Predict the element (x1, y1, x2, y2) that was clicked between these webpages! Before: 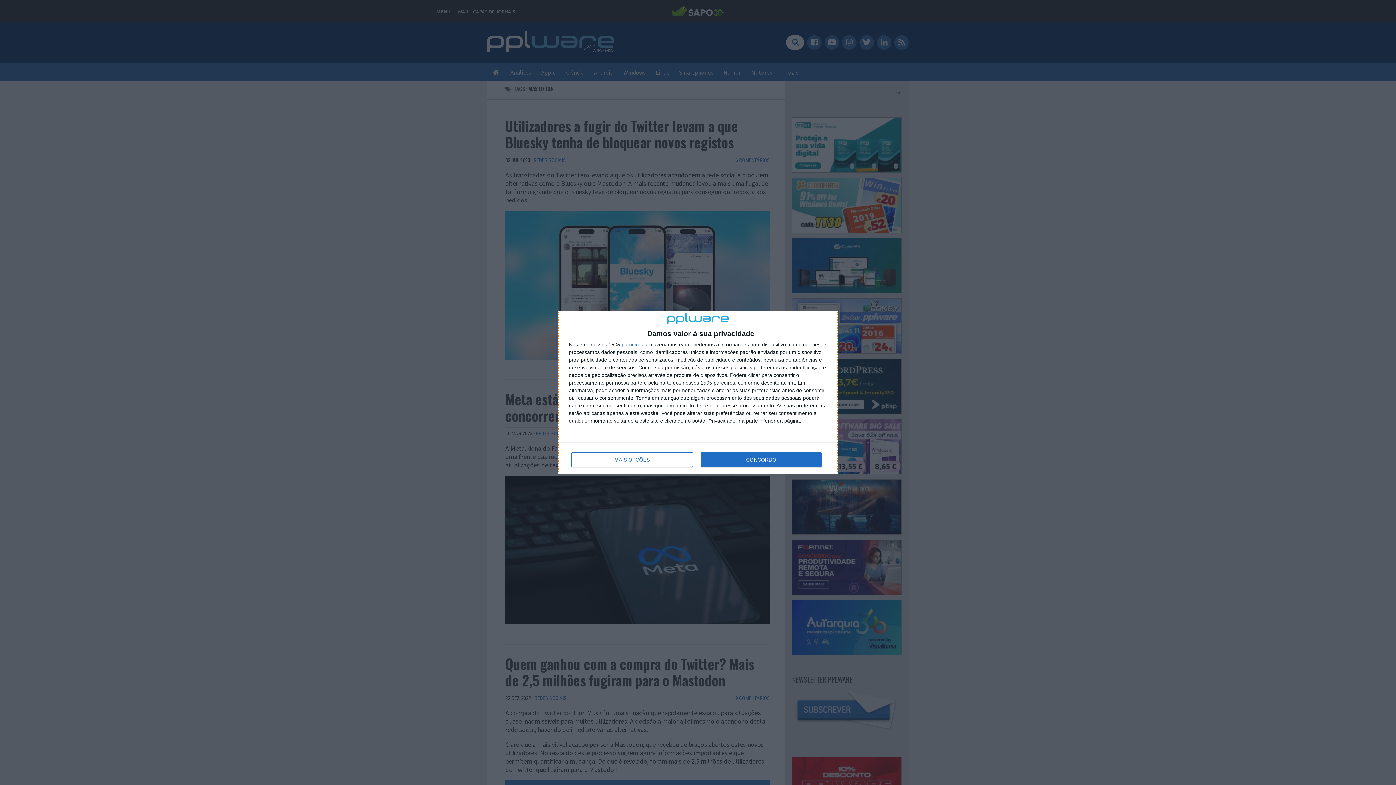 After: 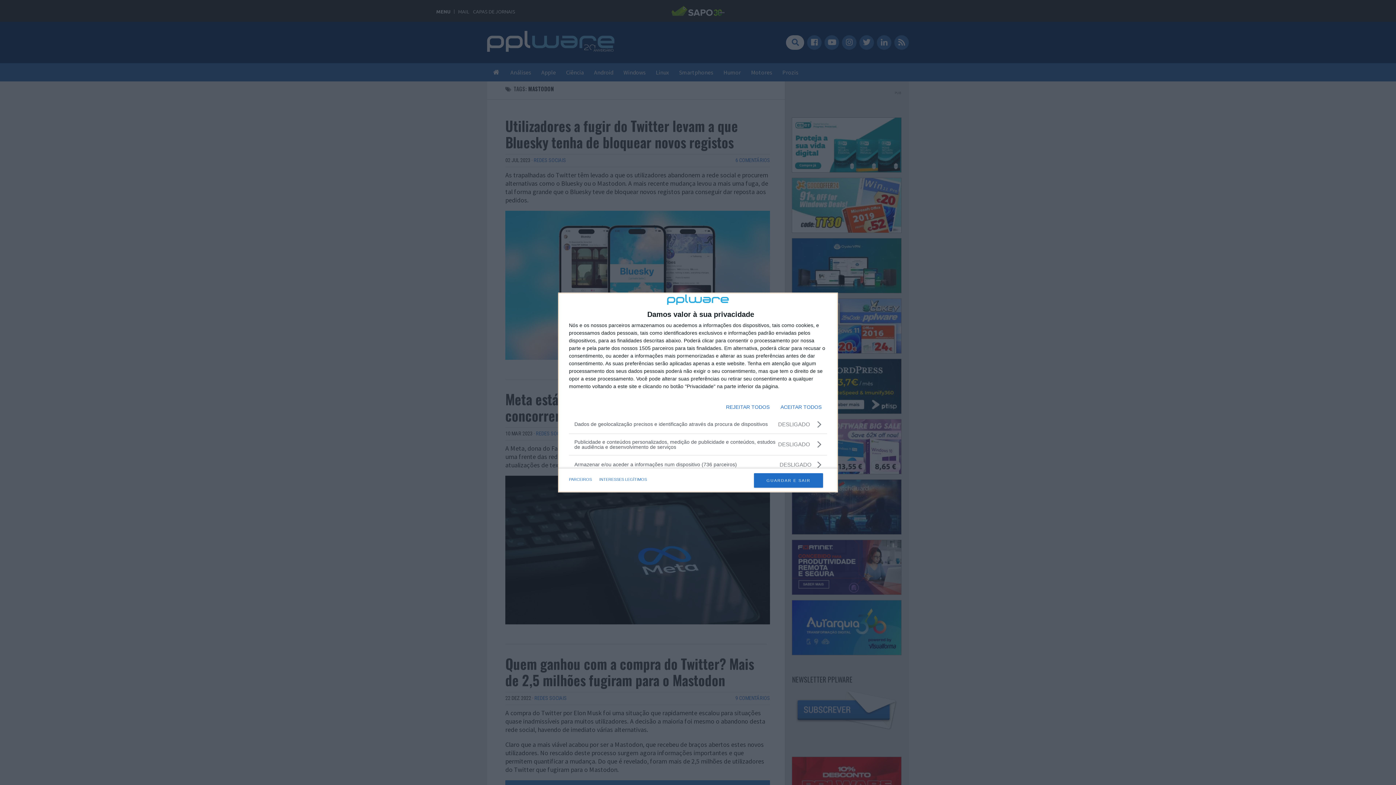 Action: label: MAIS OPÇÕES bbox: (571, 452, 692, 467)